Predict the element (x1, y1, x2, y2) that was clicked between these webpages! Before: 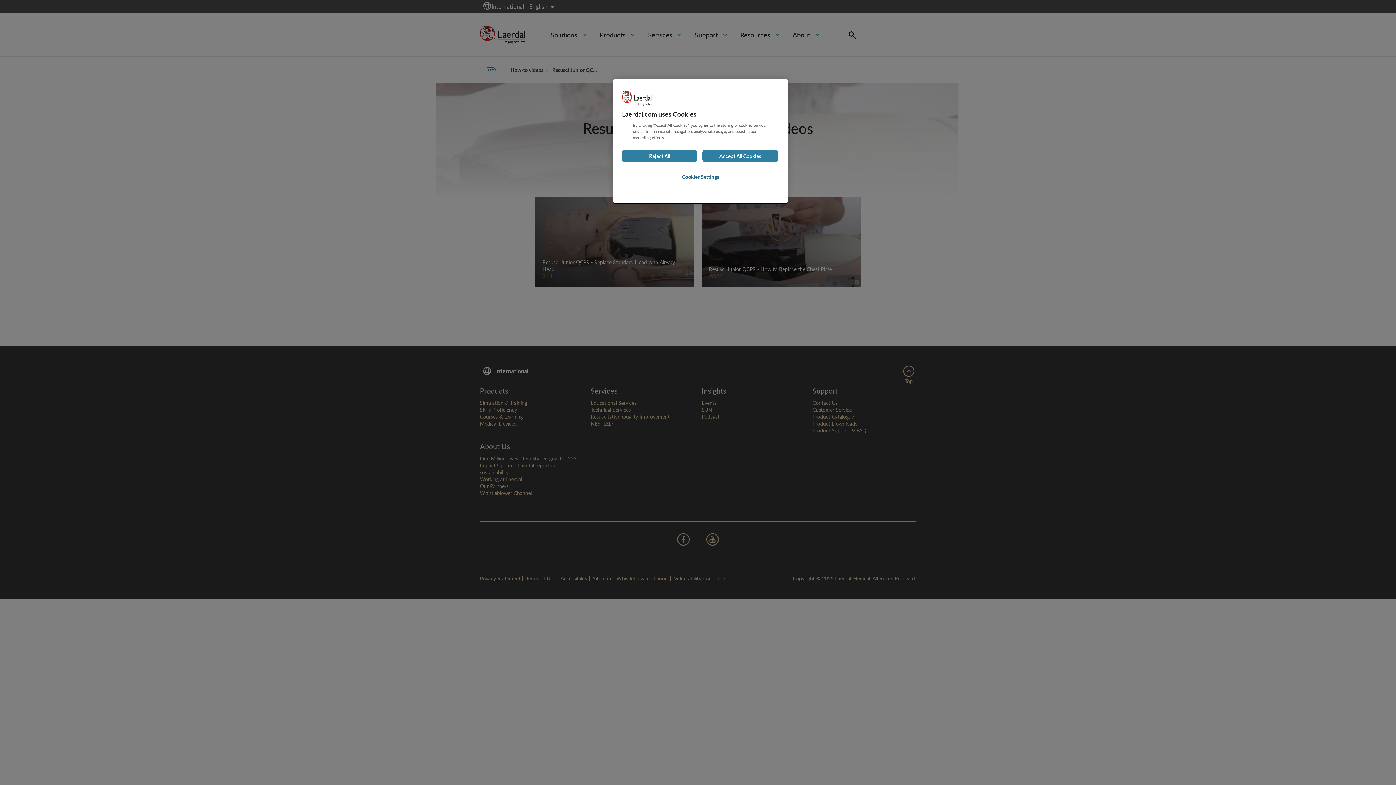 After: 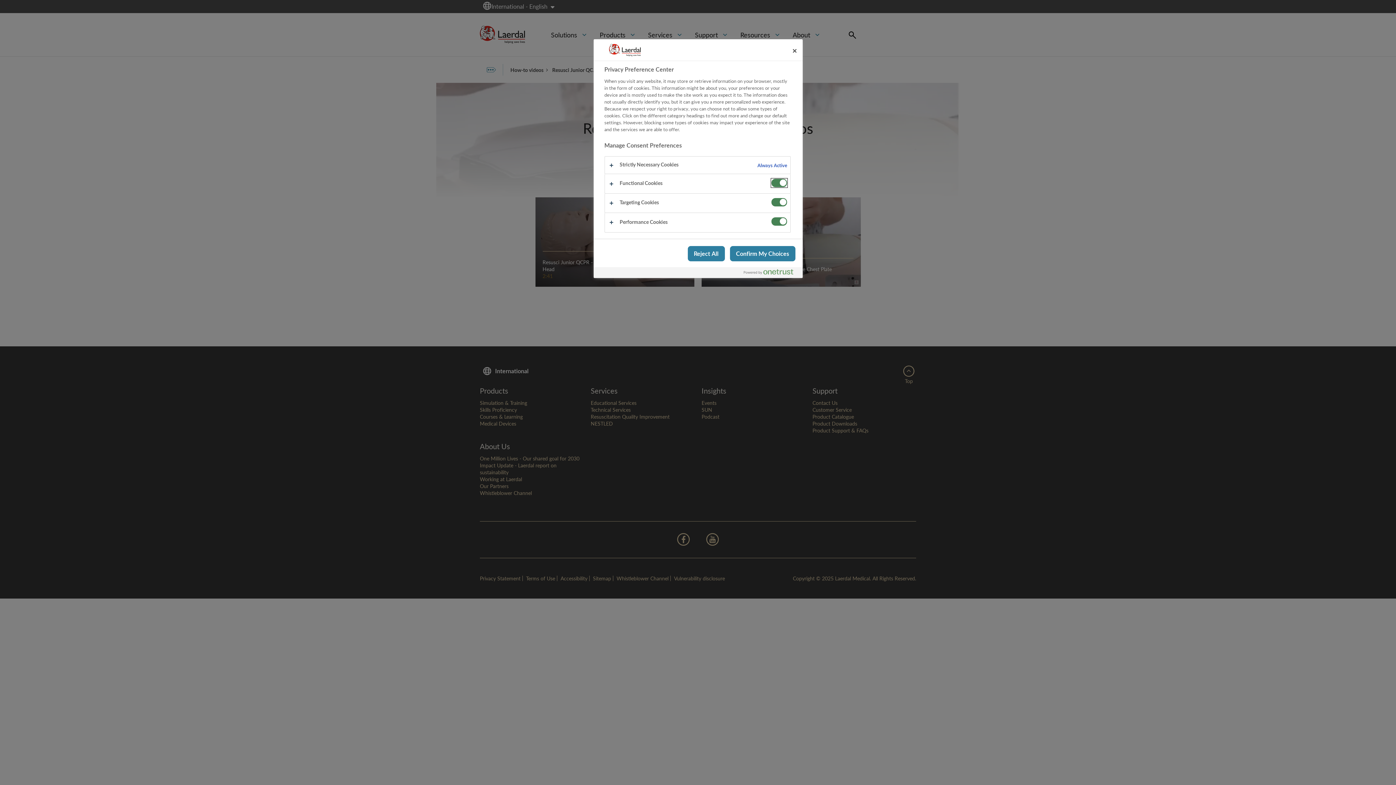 Action: label: Cookies Settings bbox: (622, 168, 779, 185)